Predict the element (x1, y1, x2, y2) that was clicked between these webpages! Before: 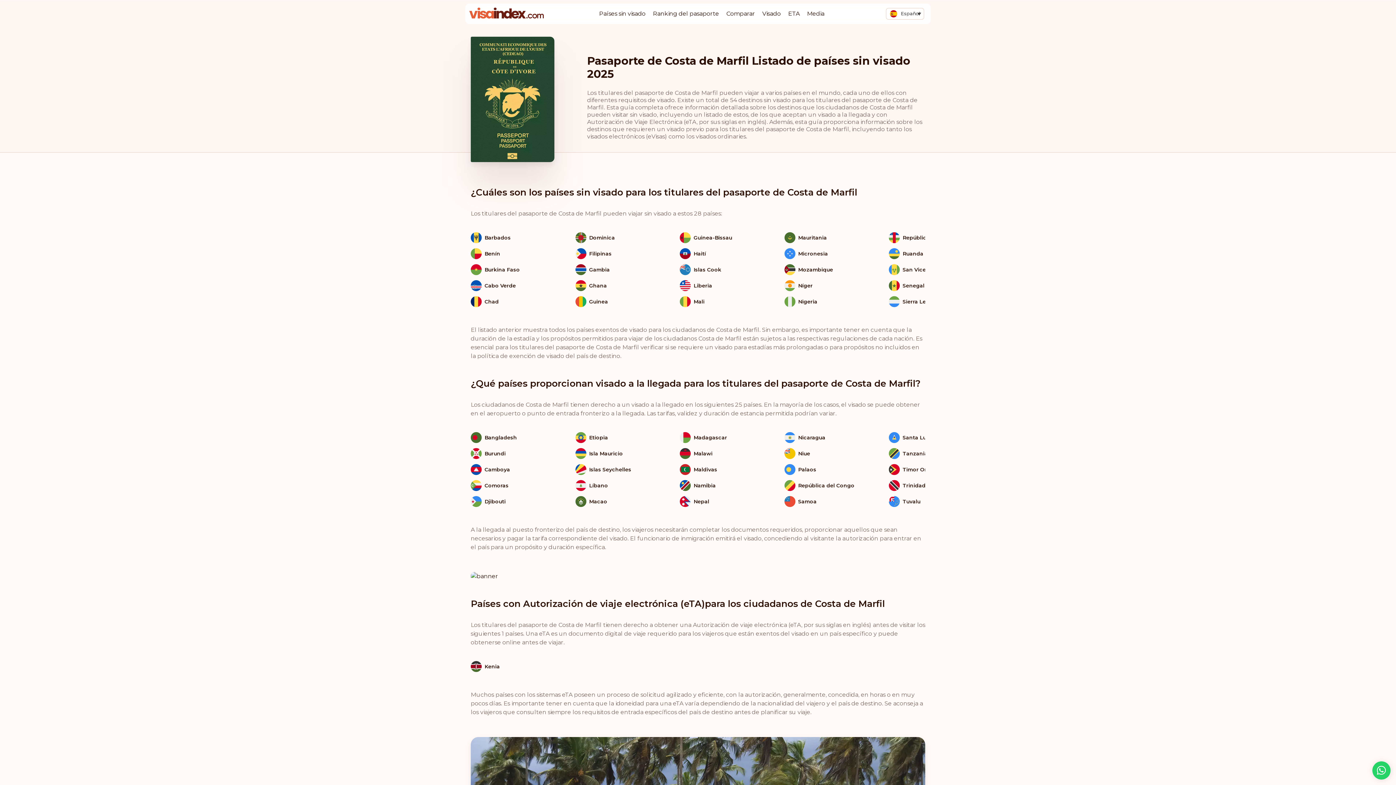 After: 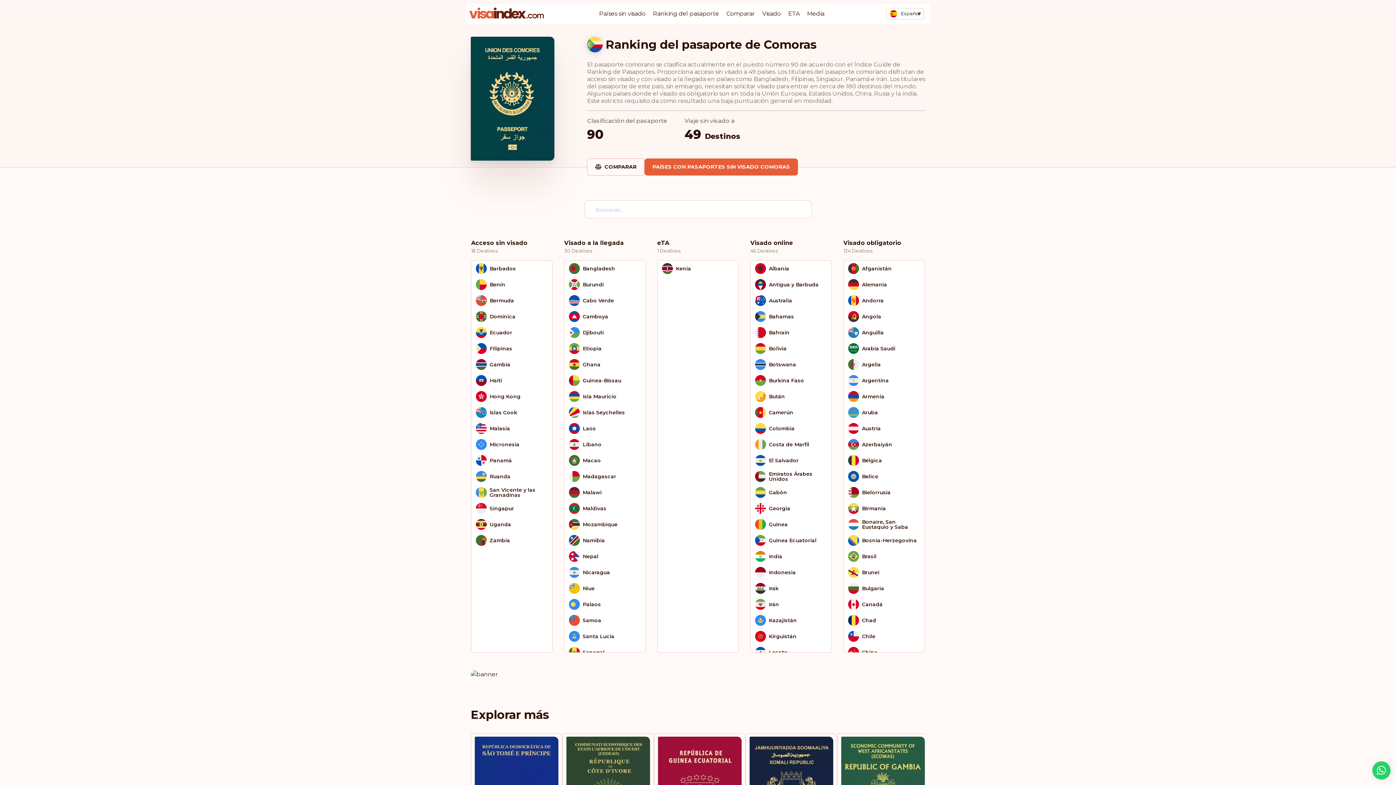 Action: label: Comoras bbox: (470, 477, 575, 493)